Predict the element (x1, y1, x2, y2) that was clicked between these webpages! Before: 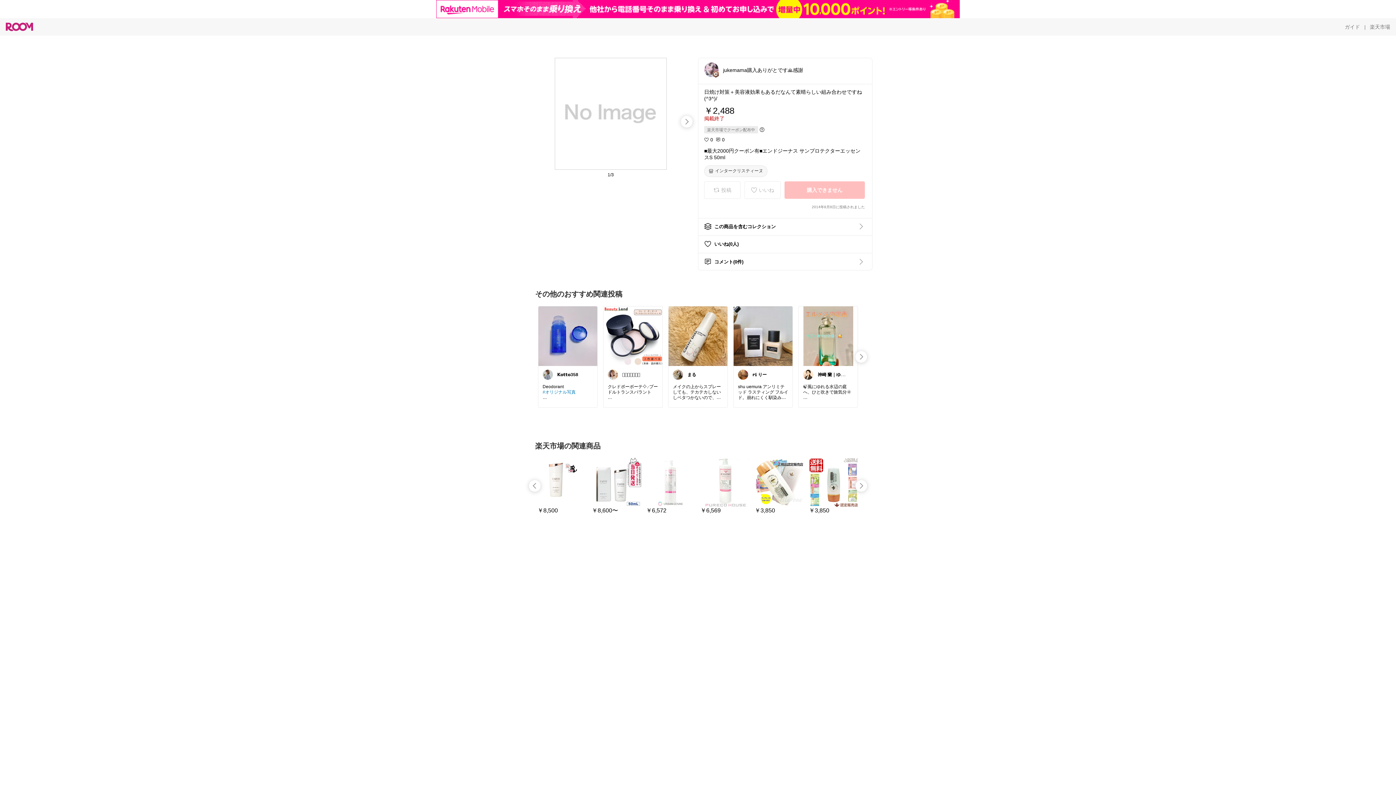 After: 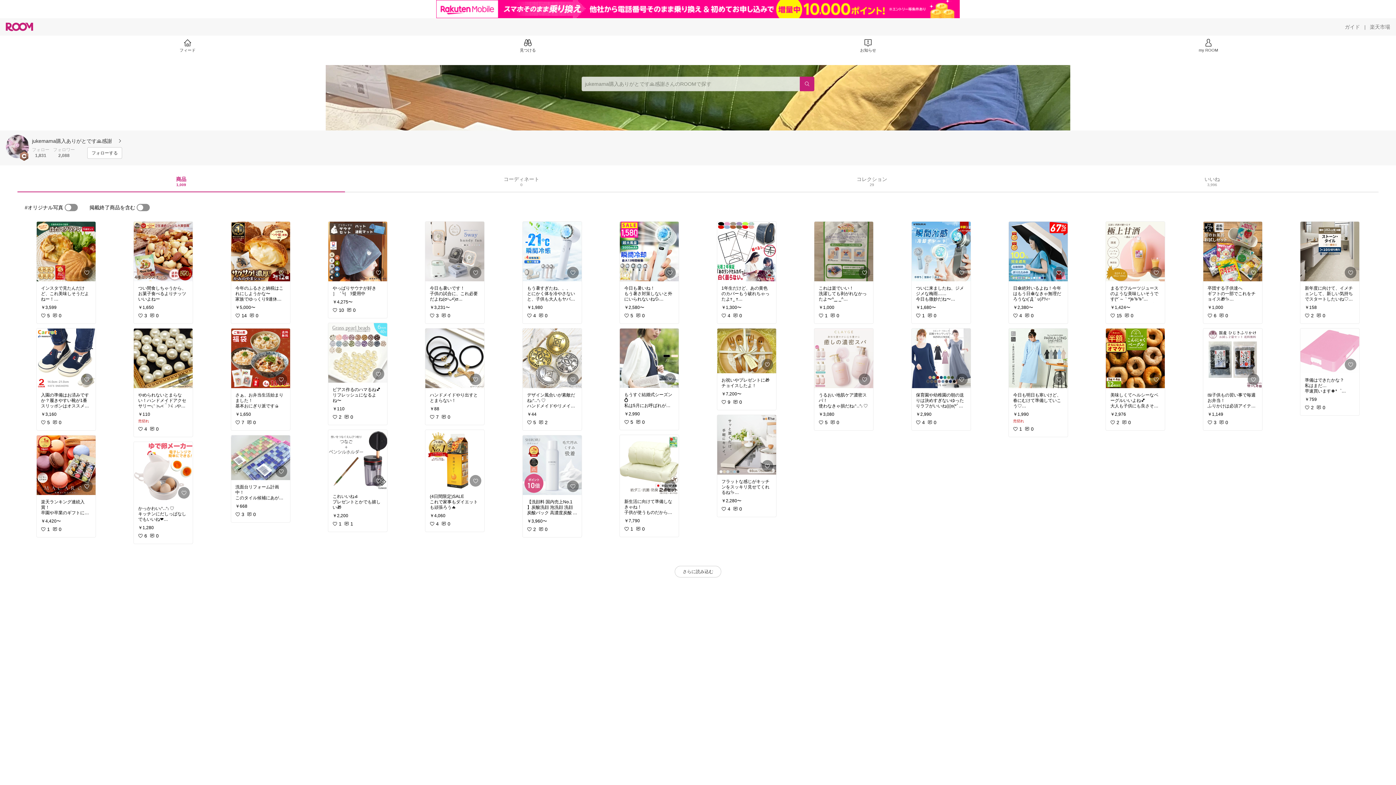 Action: bbox: (704, 62, 807, 77) label: jukemama購入ありがとです🙏感謝